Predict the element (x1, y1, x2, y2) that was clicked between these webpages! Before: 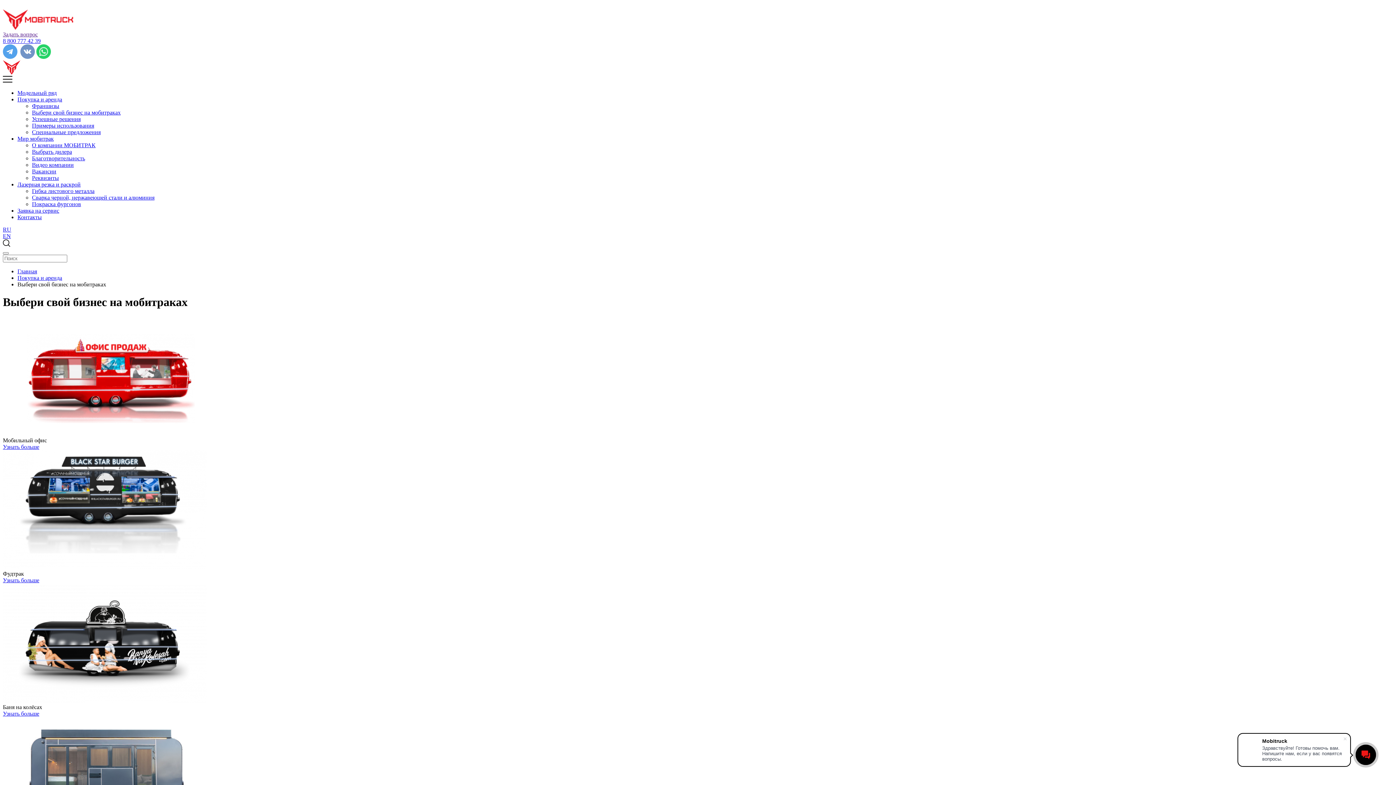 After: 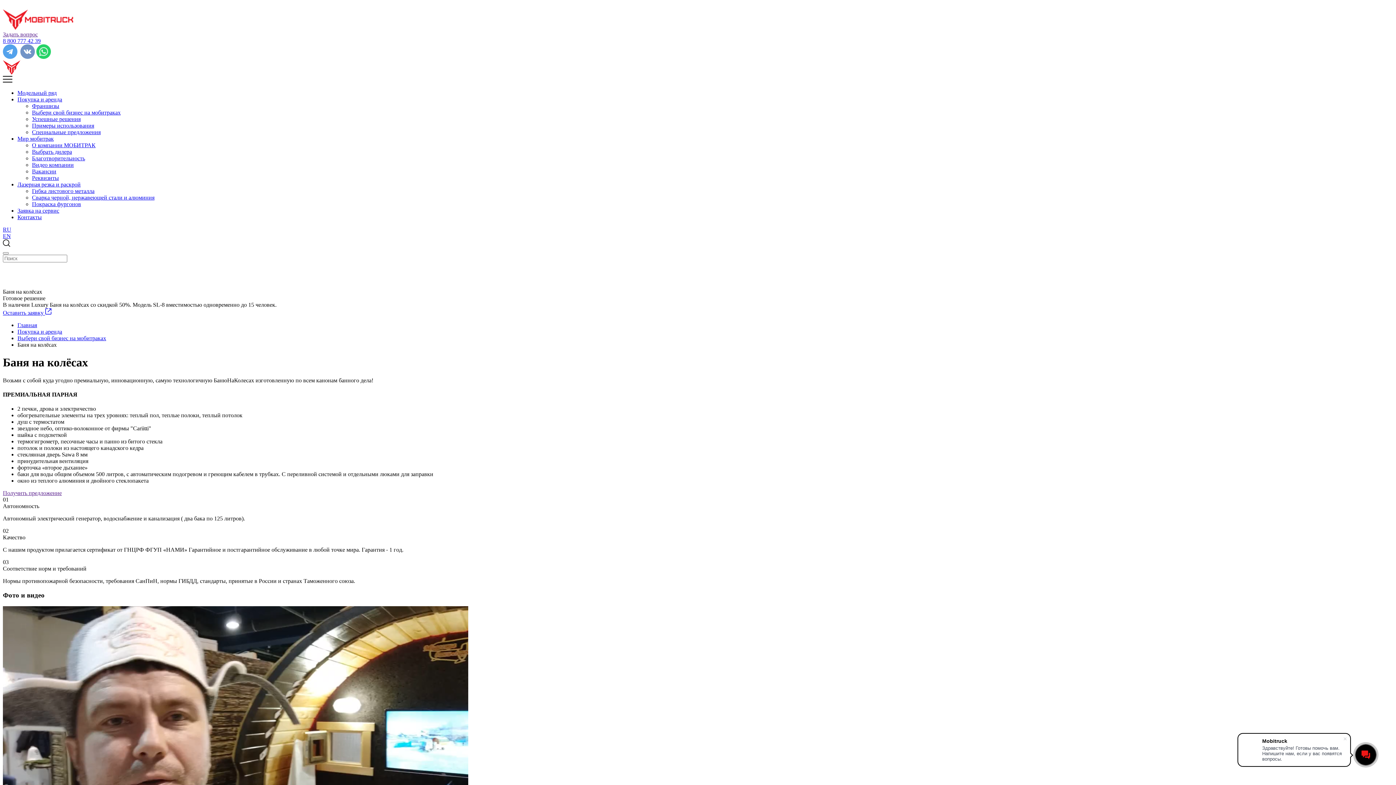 Action: label: Узнать больше bbox: (2, 710, 39, 717)